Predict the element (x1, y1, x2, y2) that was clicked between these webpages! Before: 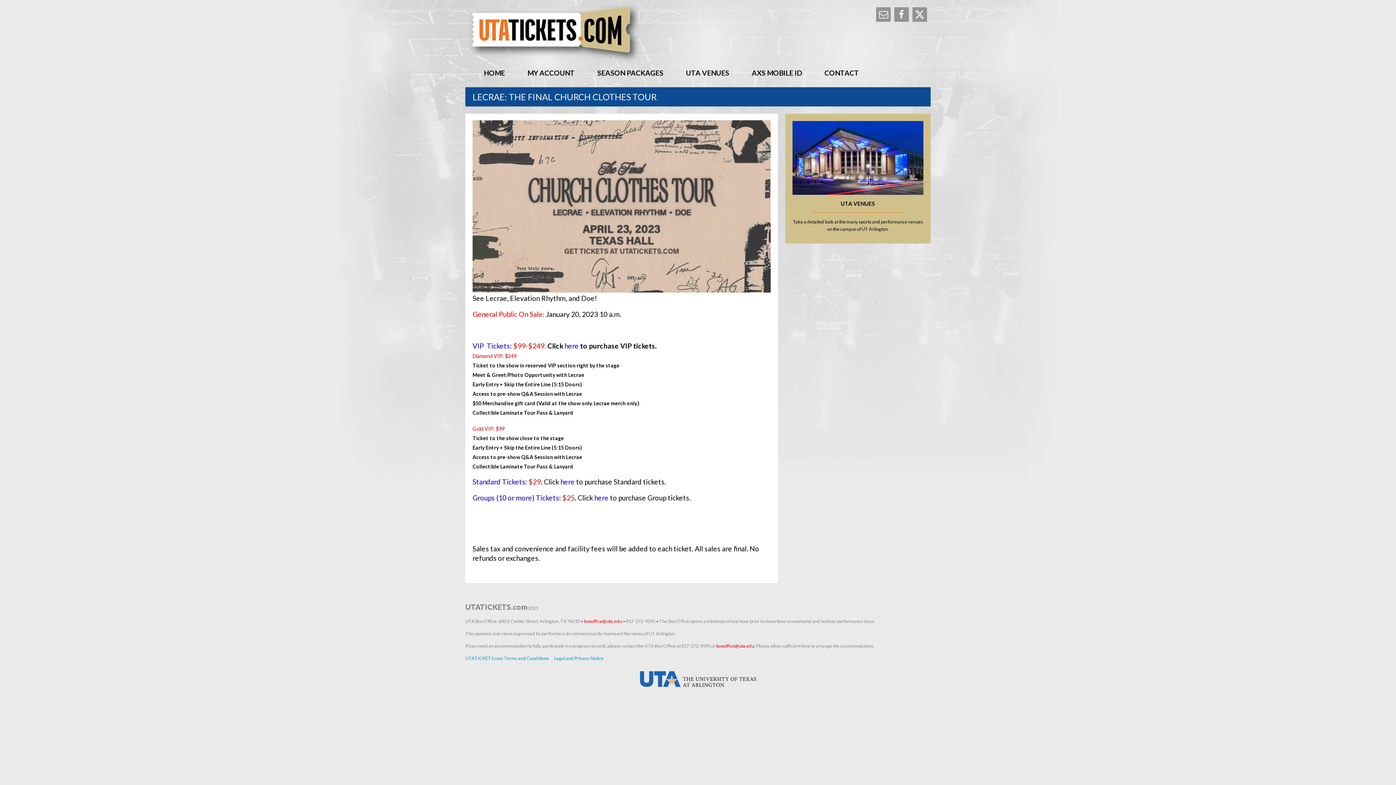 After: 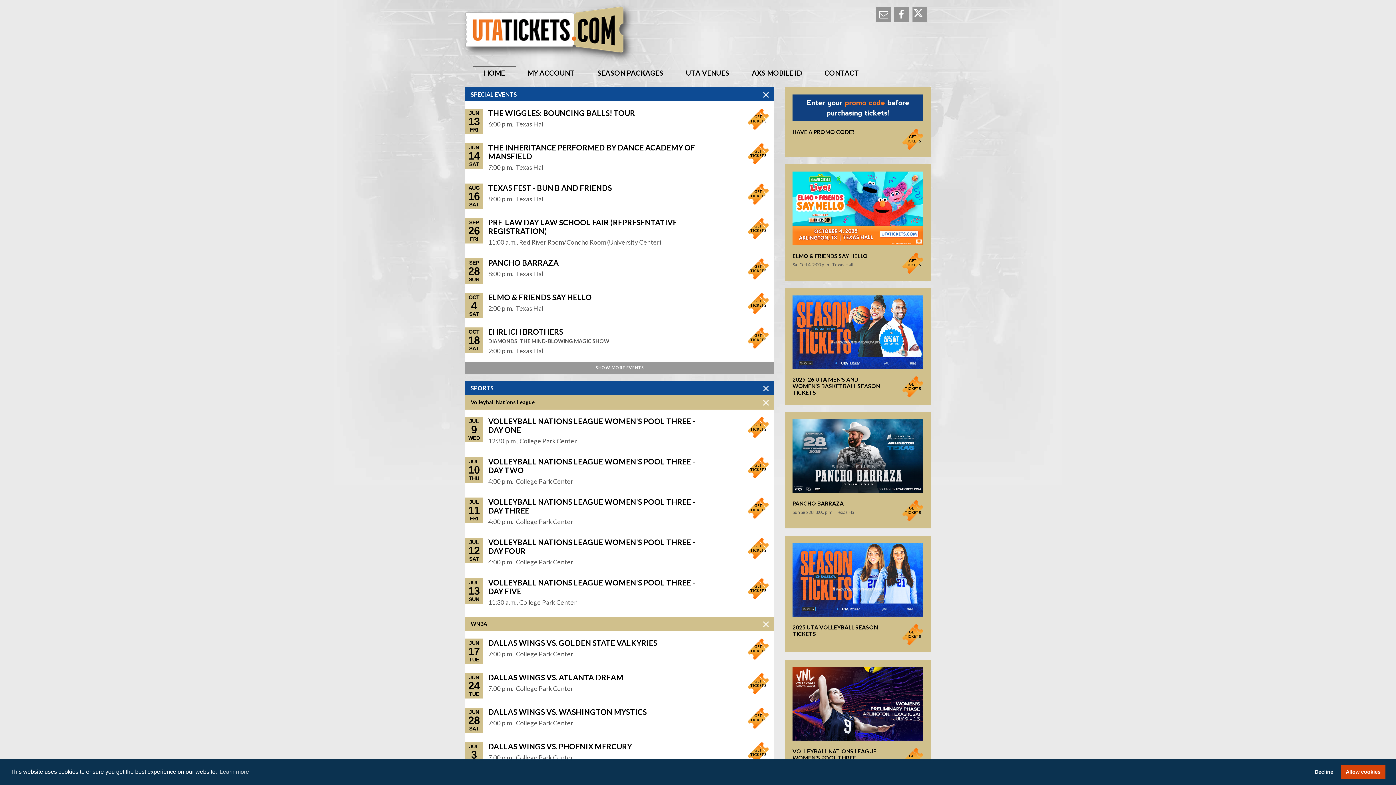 Action: label: UTATICKETS.com bbox: (465, 0, 930, 66)